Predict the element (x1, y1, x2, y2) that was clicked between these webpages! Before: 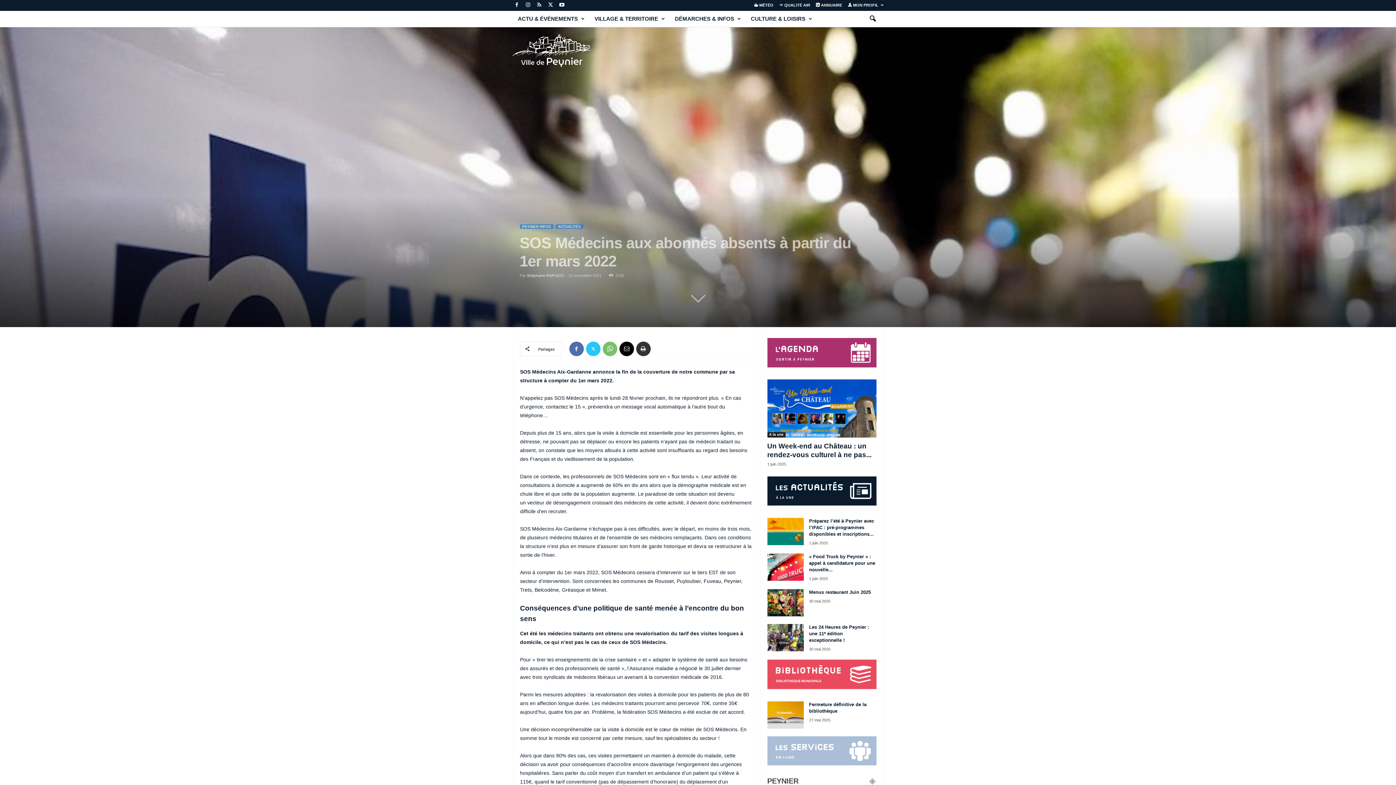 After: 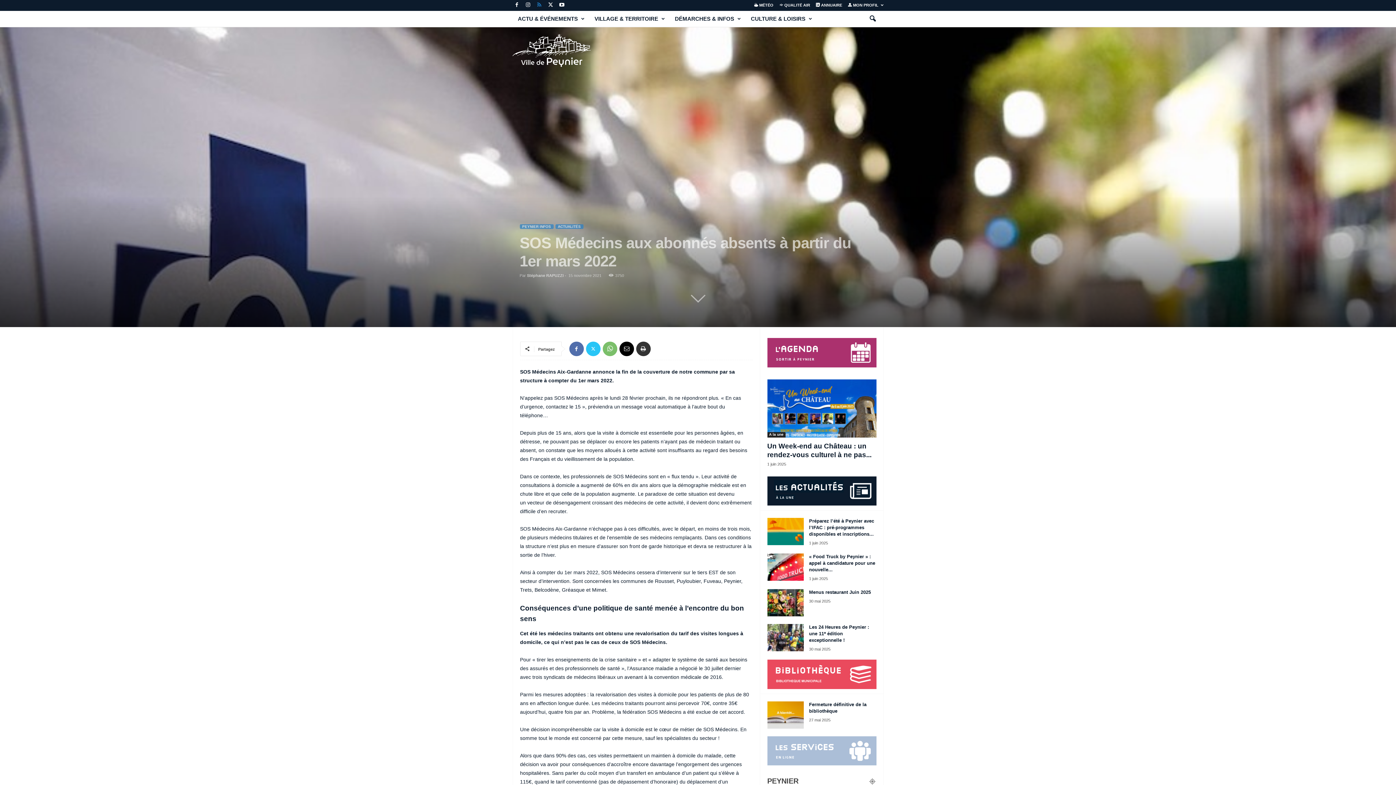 Action: bbox: (535, 0, 543, 10)